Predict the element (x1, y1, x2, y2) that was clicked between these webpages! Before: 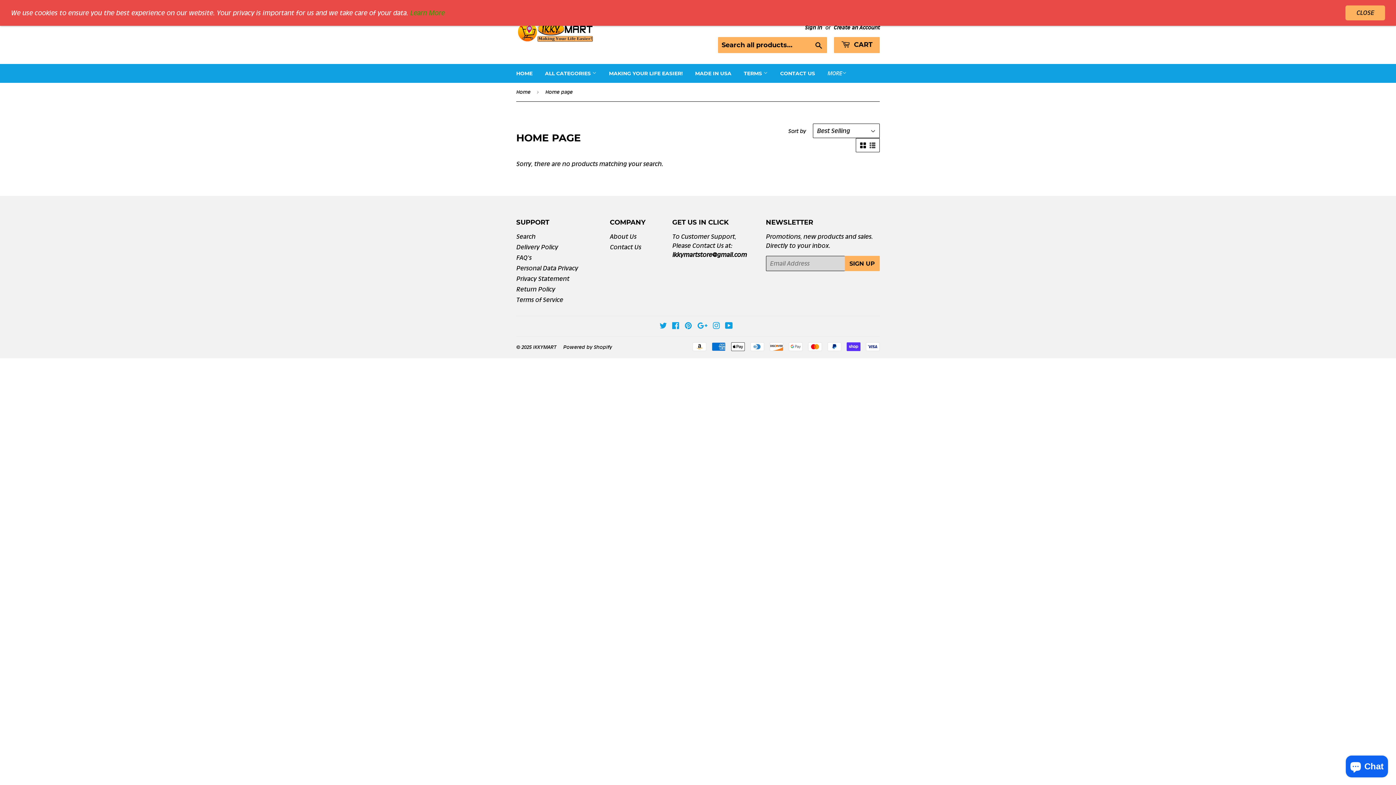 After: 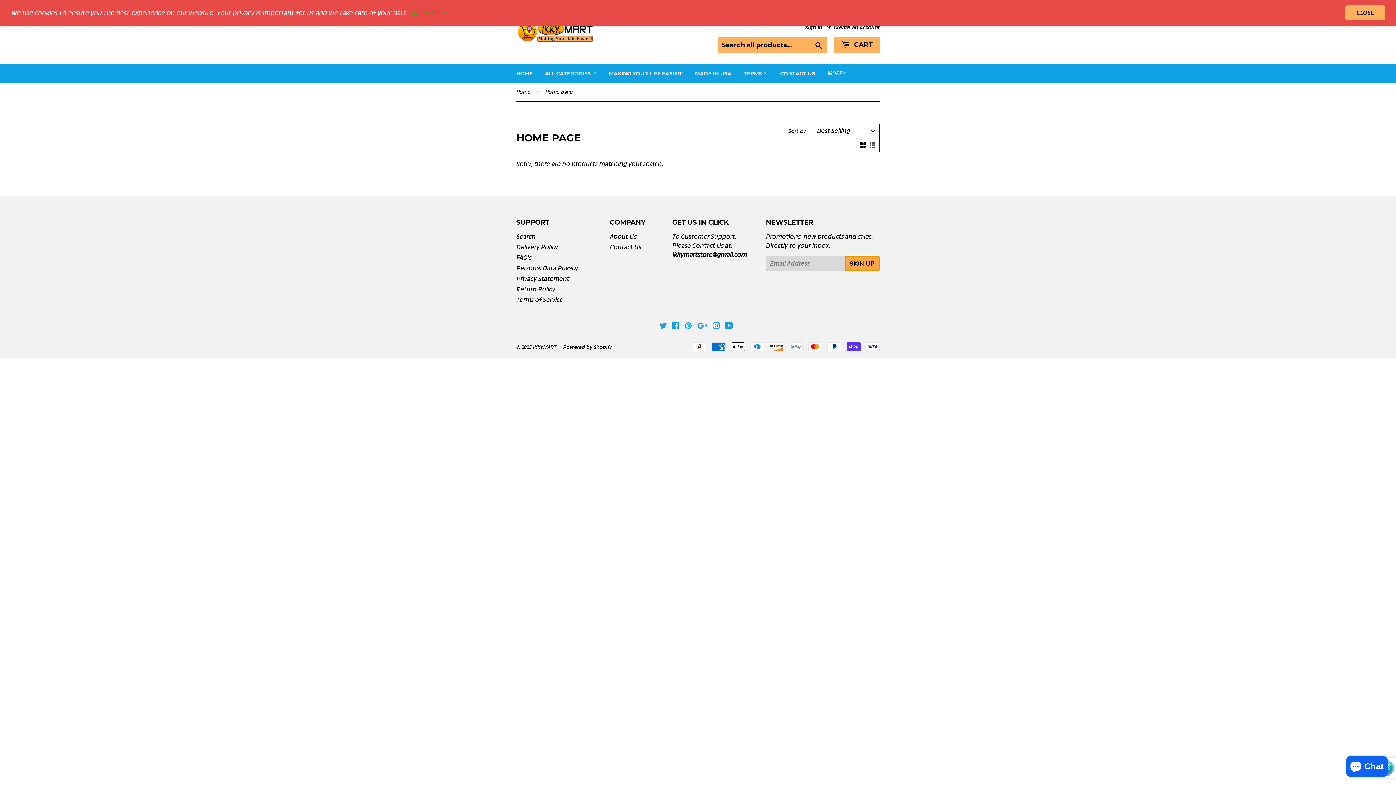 Action: label: SIGN UP bbox: (844, 256, 879, 271)